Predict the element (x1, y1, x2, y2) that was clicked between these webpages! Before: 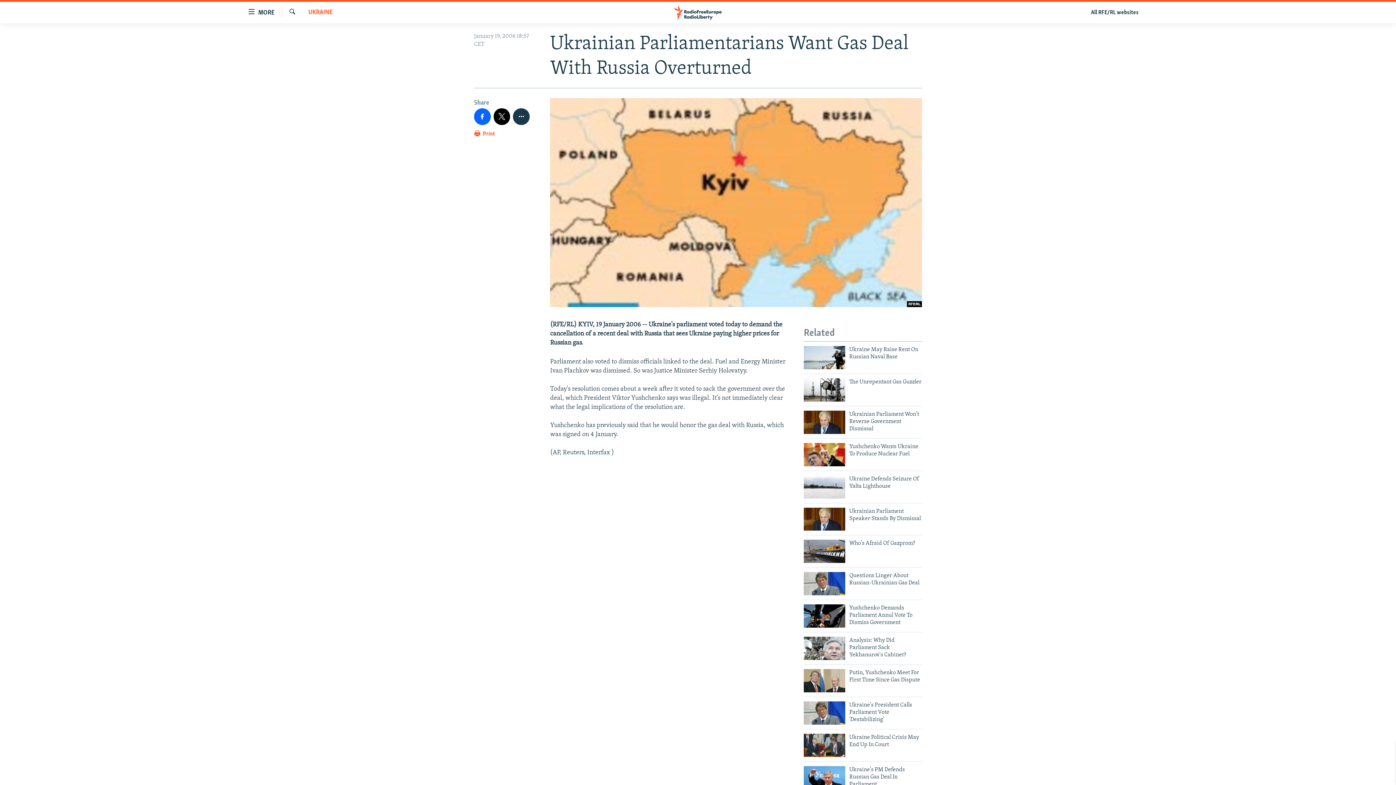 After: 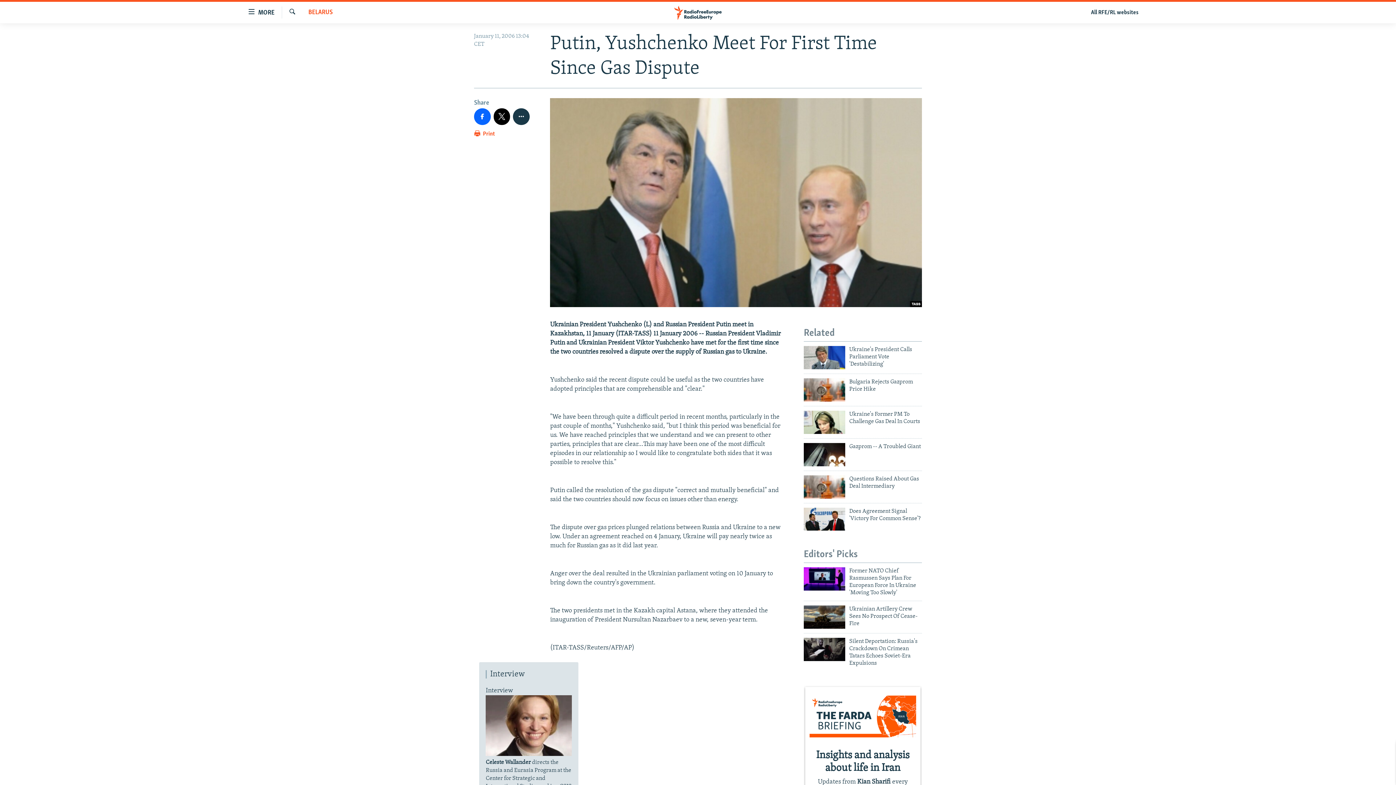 Action: bbox: (804, 669, 845, 692)